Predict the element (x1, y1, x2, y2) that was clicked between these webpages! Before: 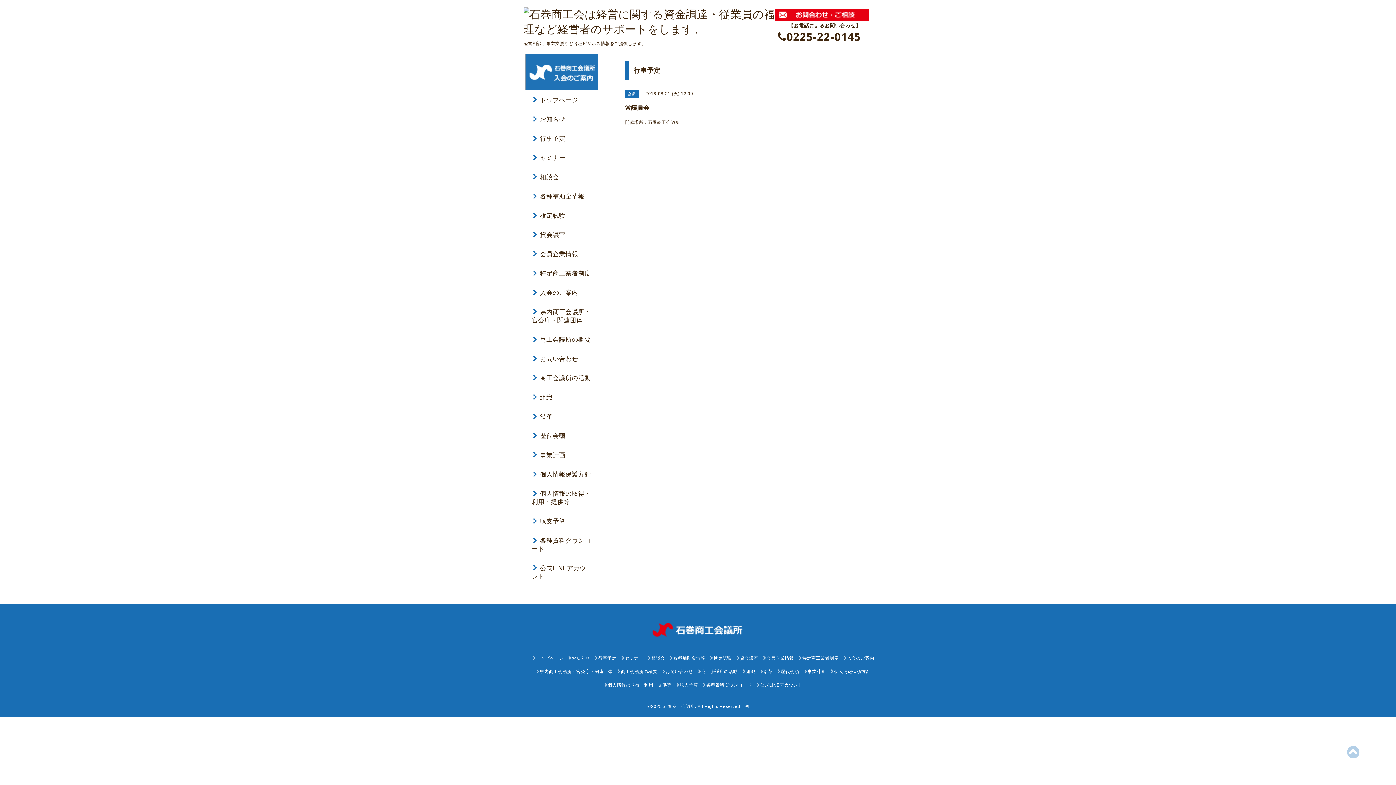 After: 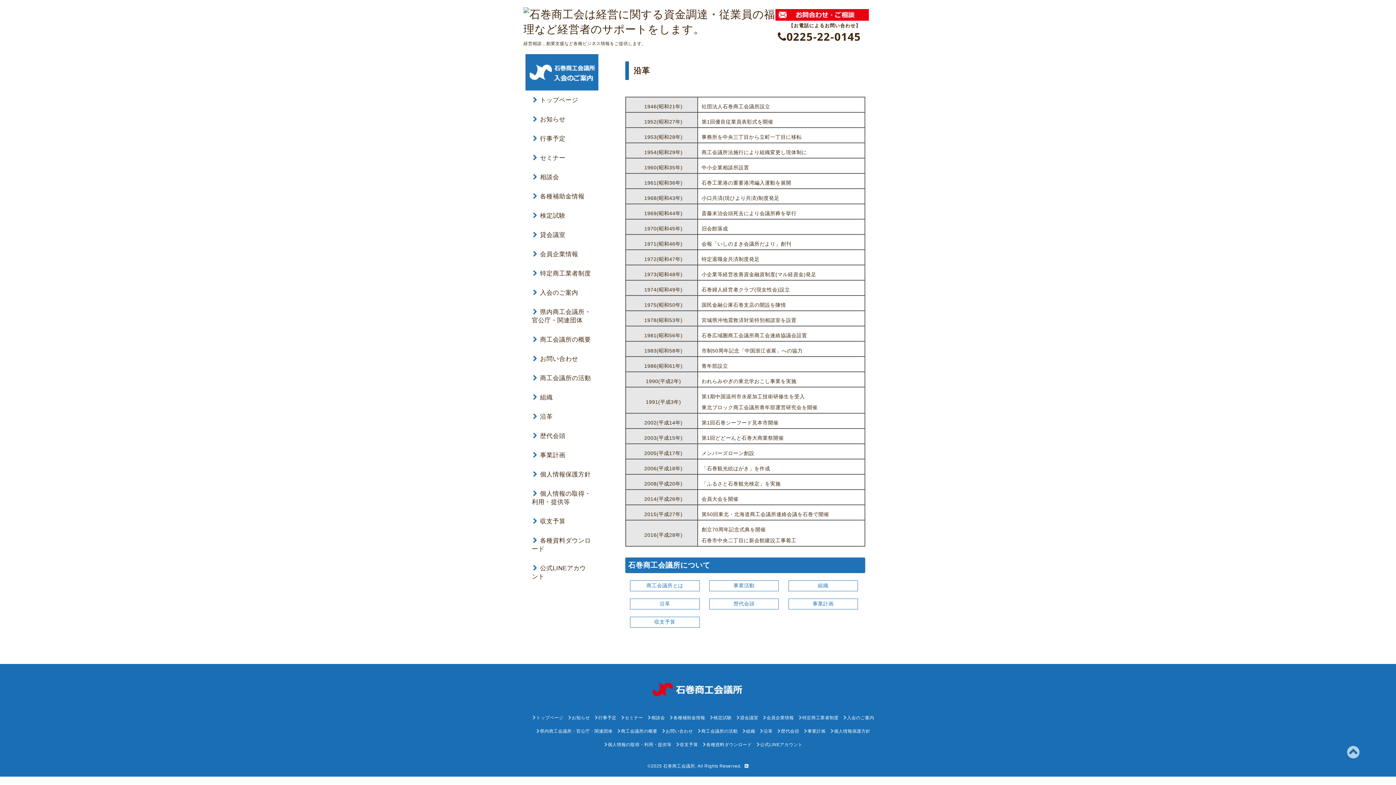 Action: label: 沿革 bbox: (532, 413, 552, 420)